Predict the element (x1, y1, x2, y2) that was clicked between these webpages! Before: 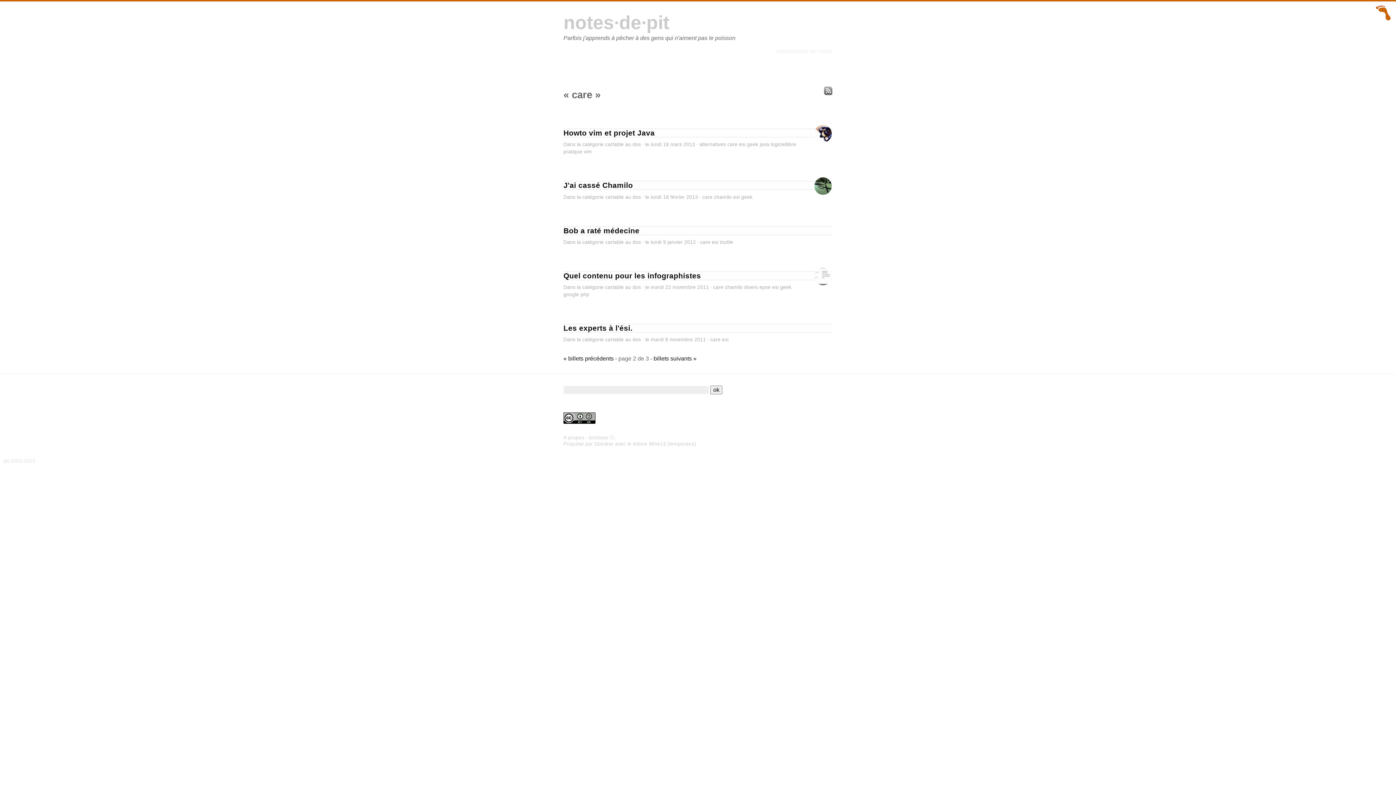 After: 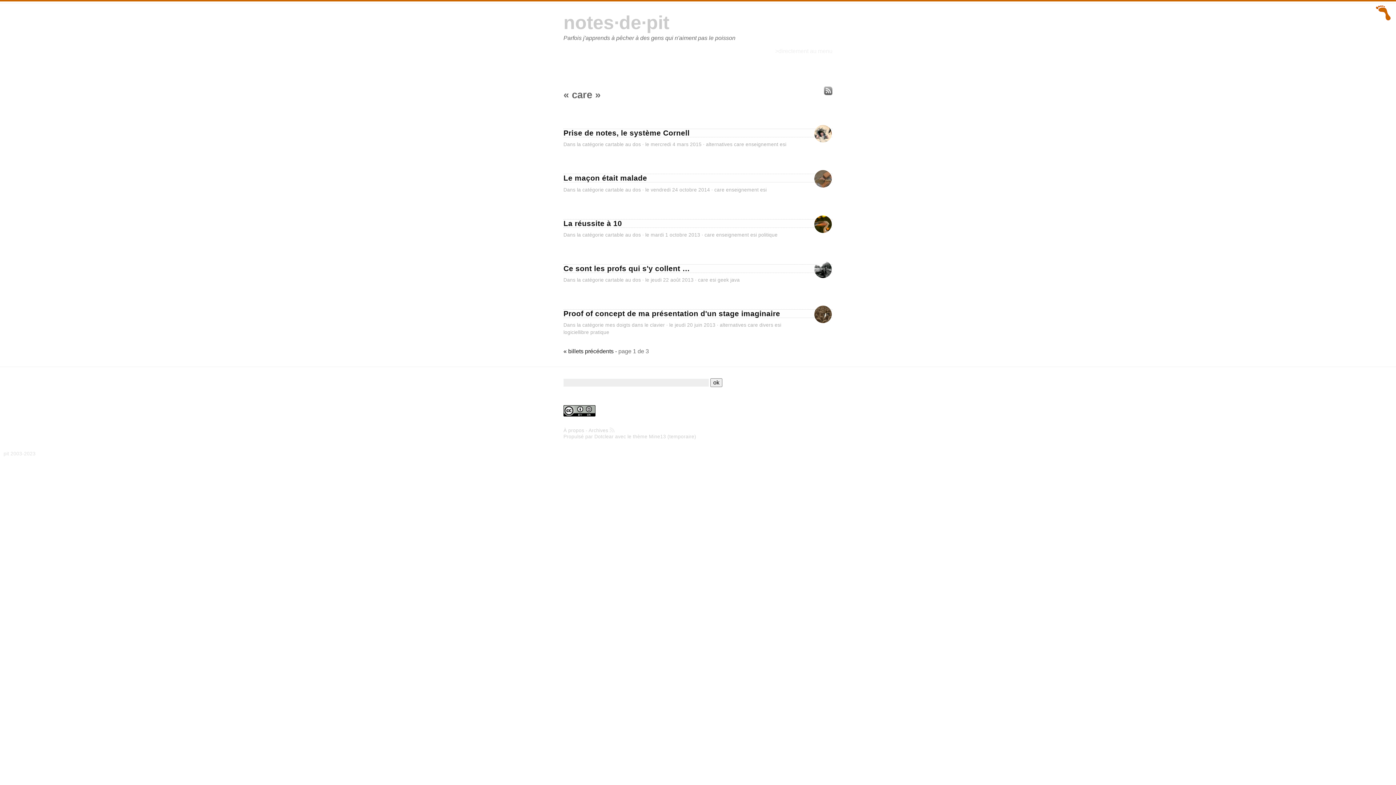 Action: label: care bbox: (702, 194, 712, 199)